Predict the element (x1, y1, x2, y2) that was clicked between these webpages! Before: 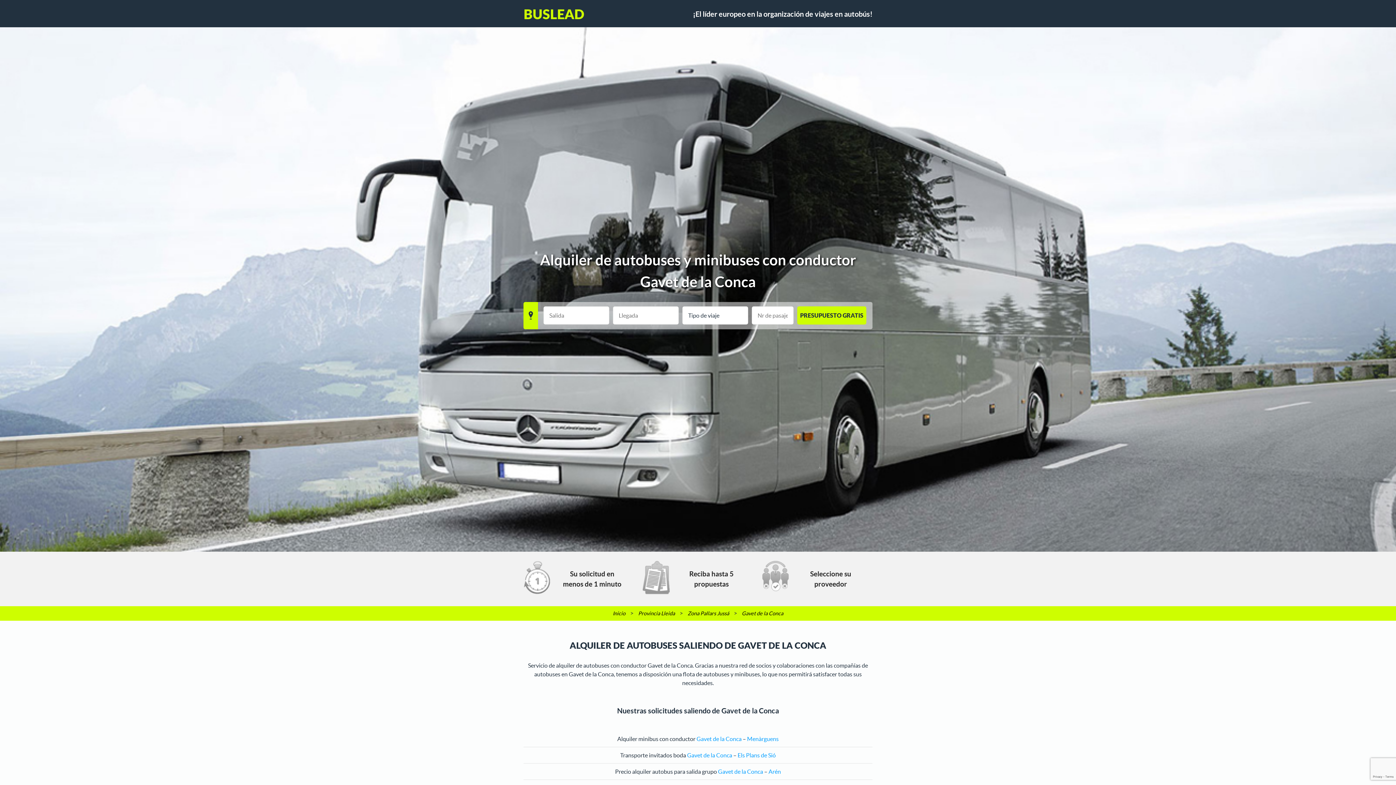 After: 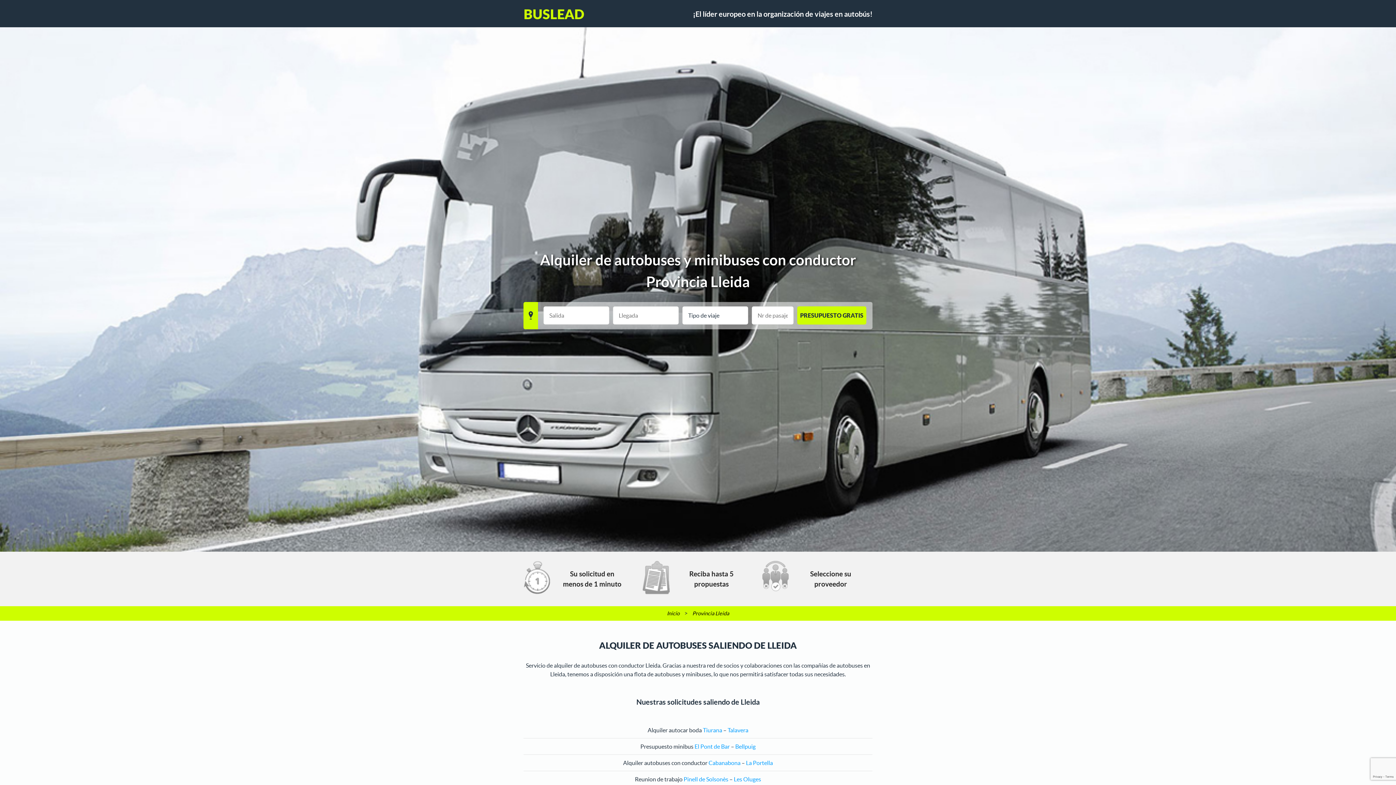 Action: label: Provincia Lleida bbox: (638, 606, 675, 621)